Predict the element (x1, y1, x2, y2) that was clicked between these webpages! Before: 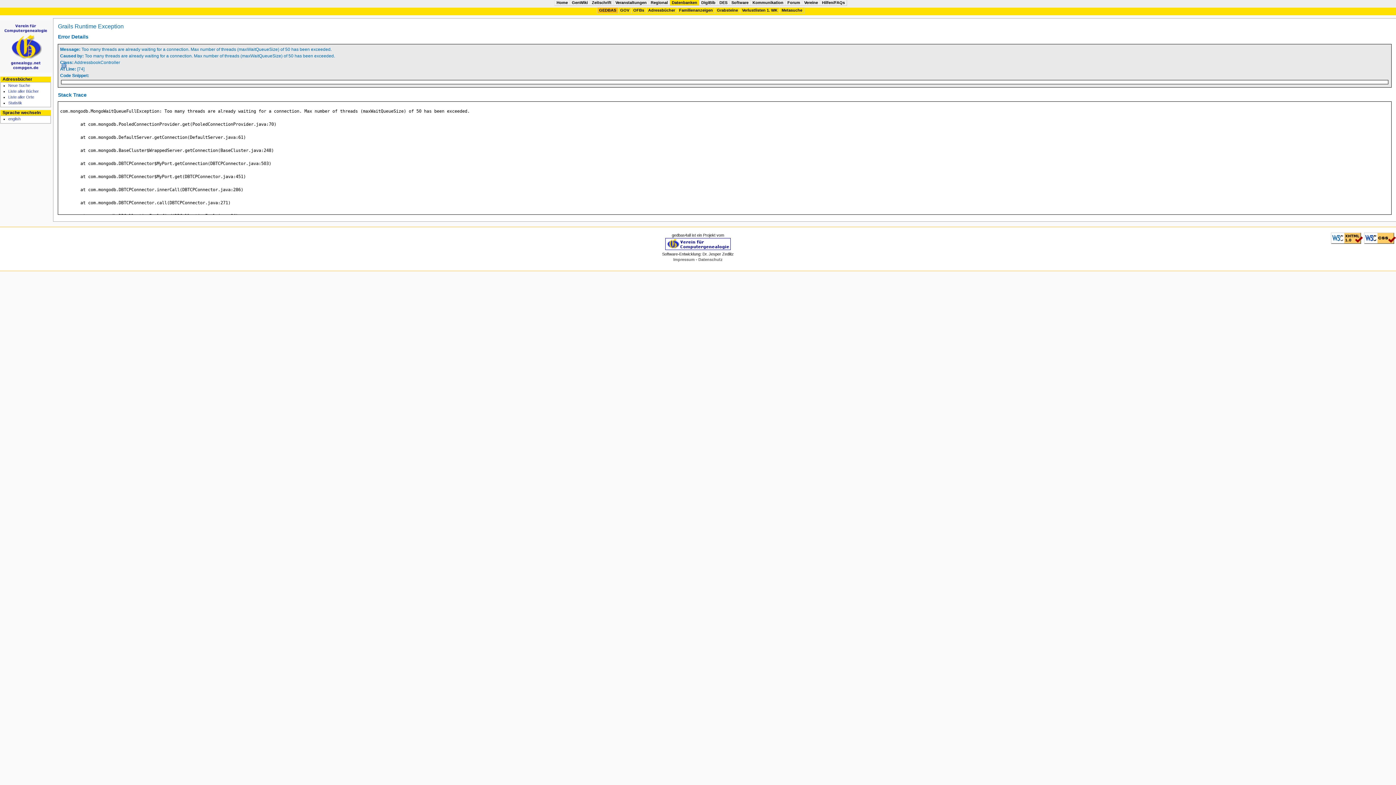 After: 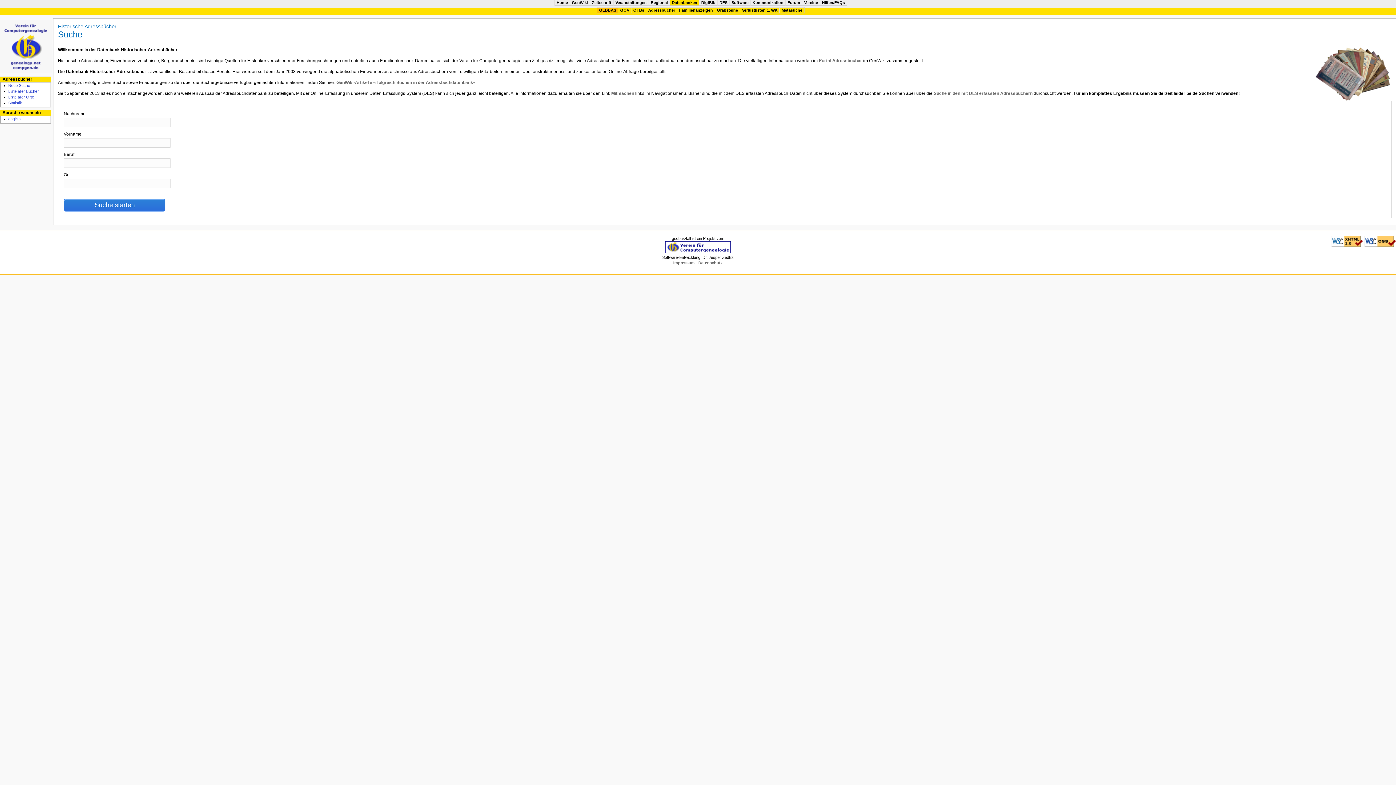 Action: label: Neue Suche bbox: (8, 83, 30, 87)